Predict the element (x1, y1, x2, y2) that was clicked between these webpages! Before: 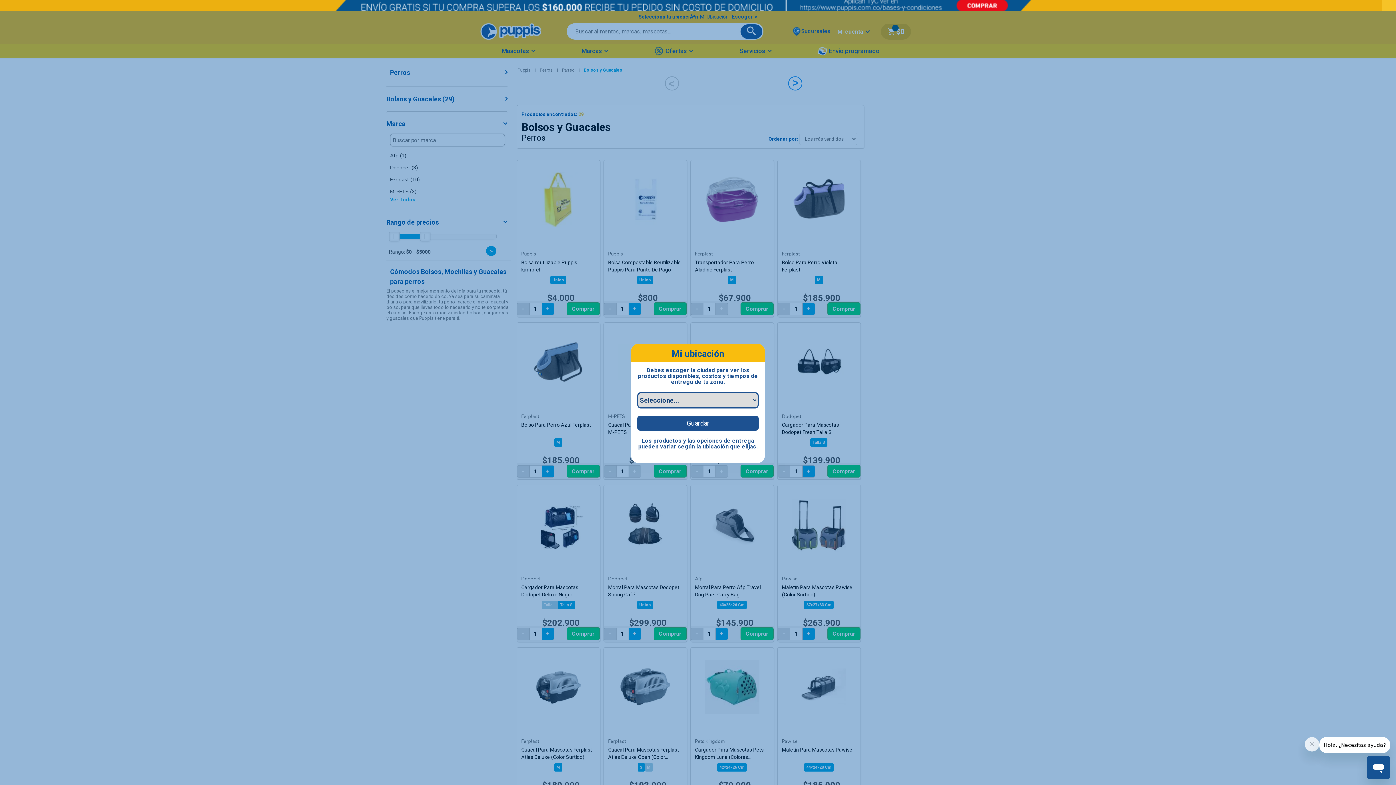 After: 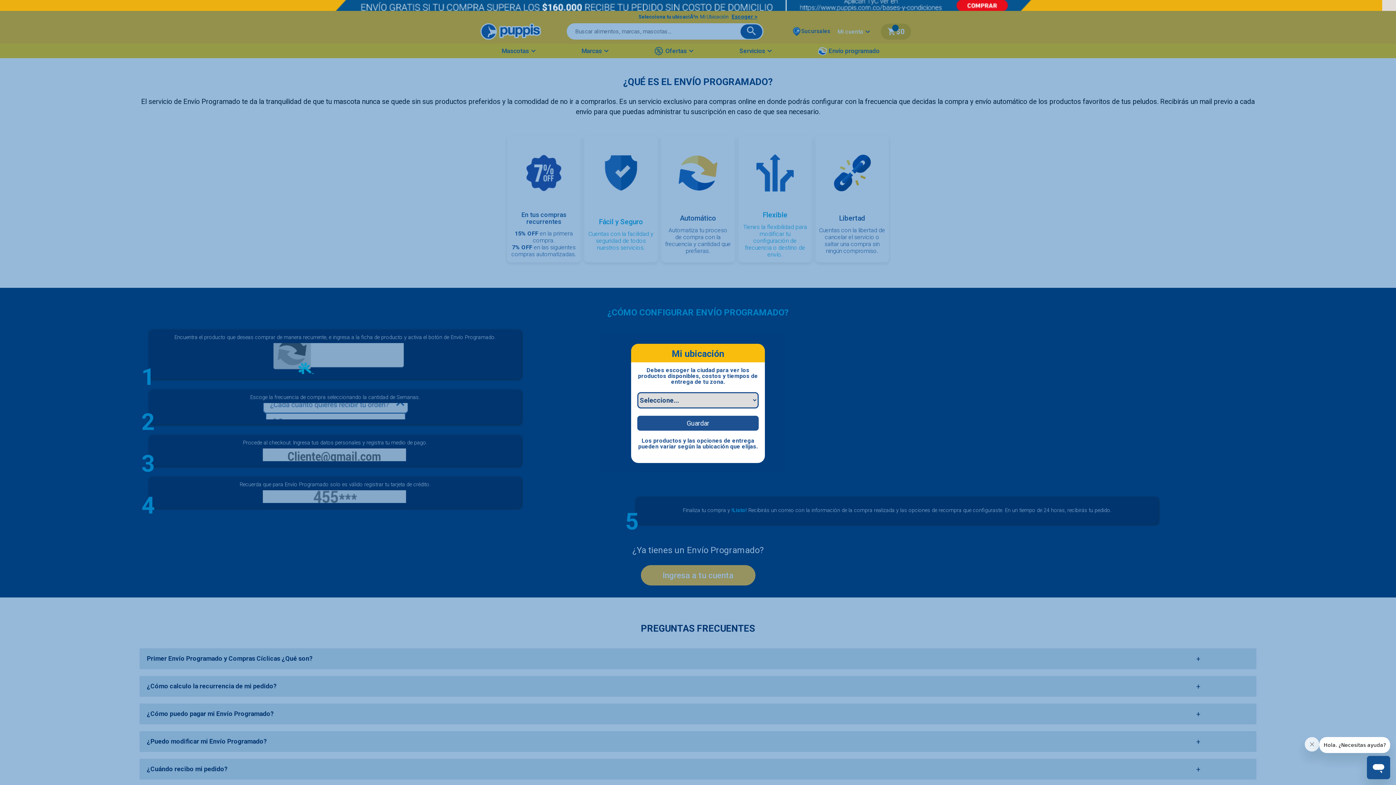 Action: bbox: (0, 0, 1396, 10)